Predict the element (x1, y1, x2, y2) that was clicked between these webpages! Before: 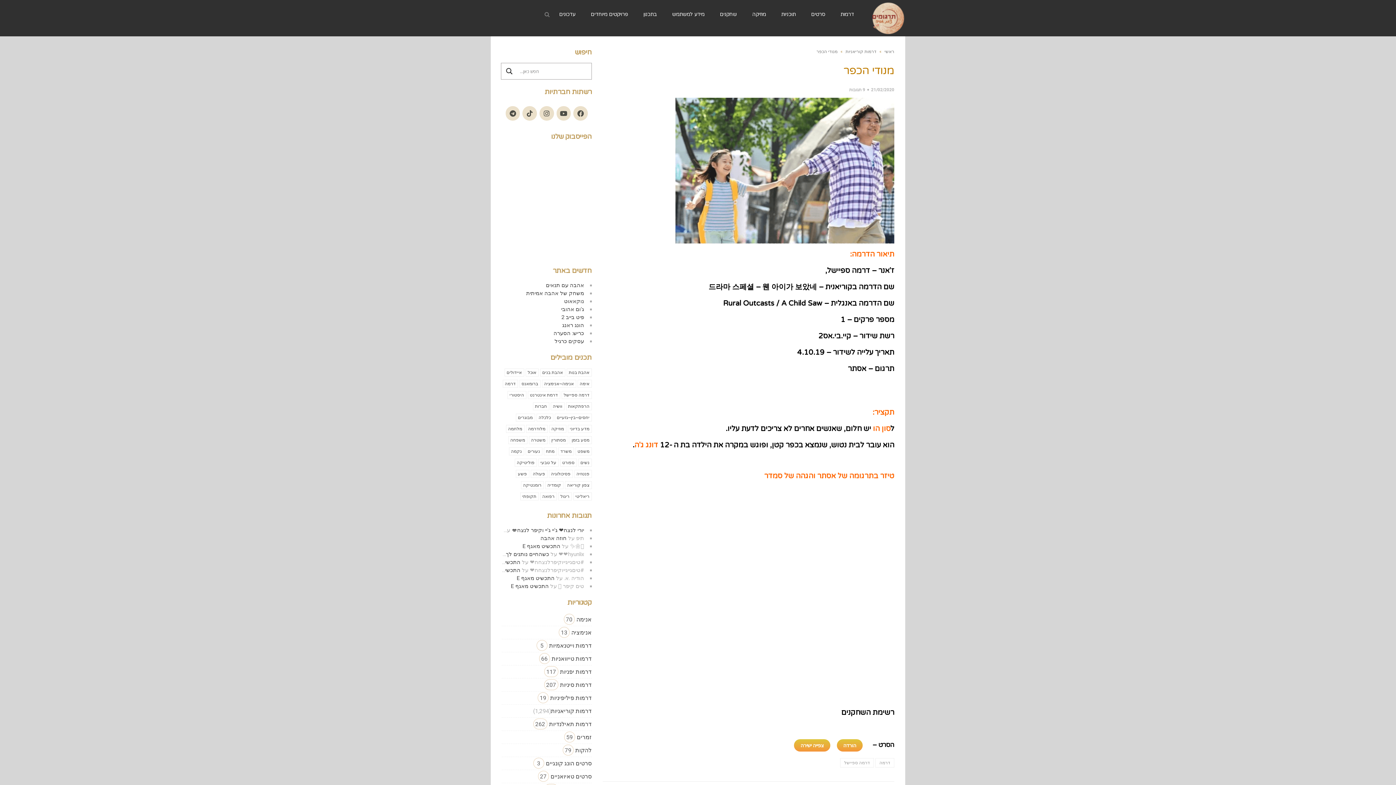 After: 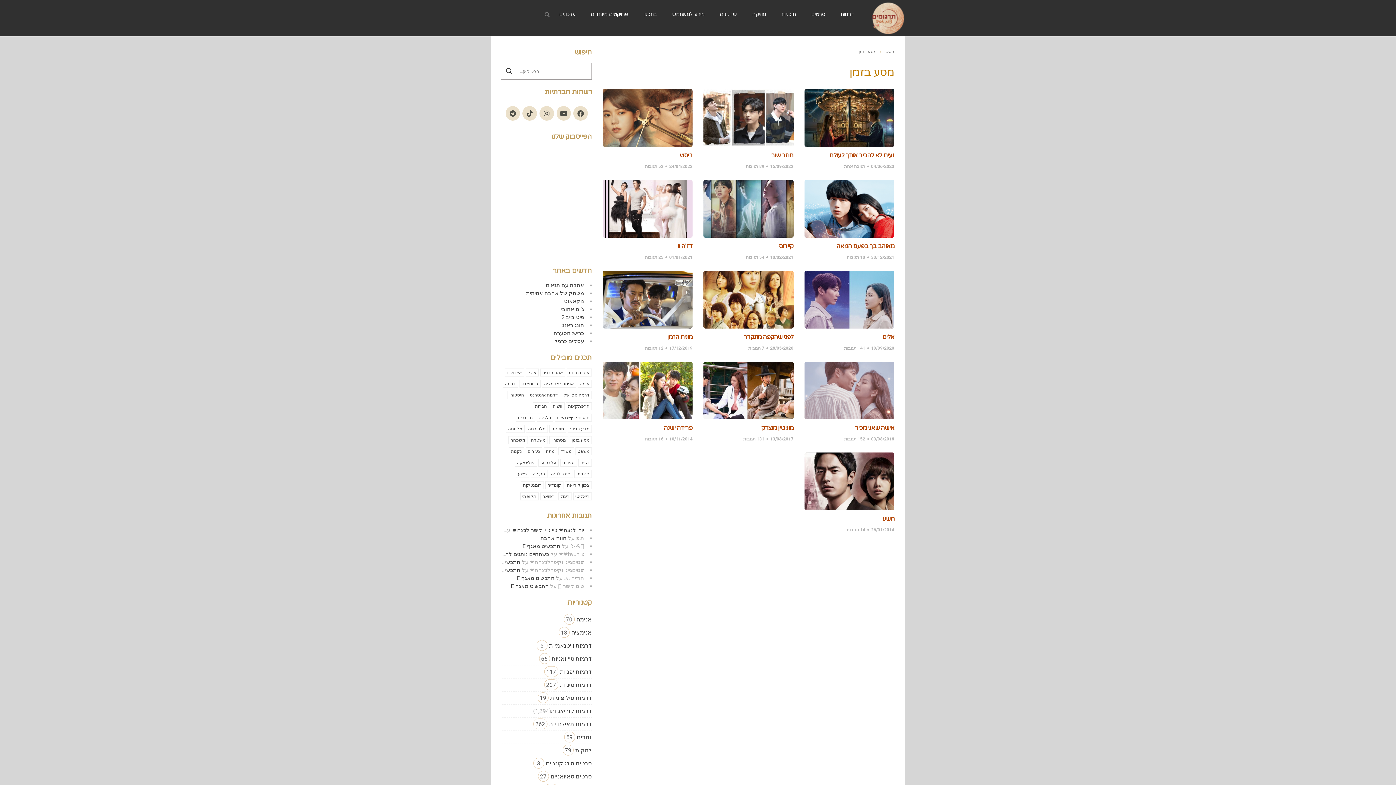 Action: label: מסע בזמן (13 פריטים) bbox: (569, 436, 591, 444)